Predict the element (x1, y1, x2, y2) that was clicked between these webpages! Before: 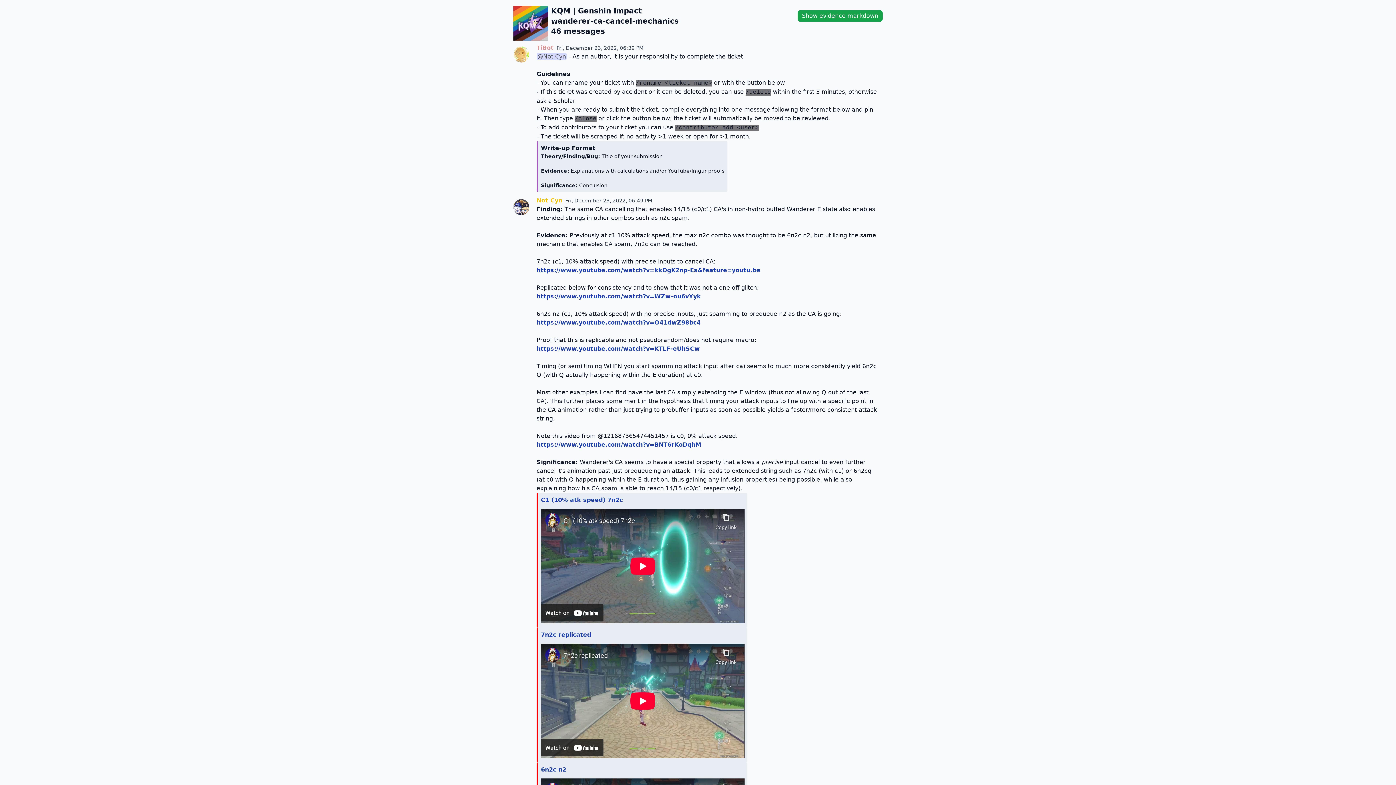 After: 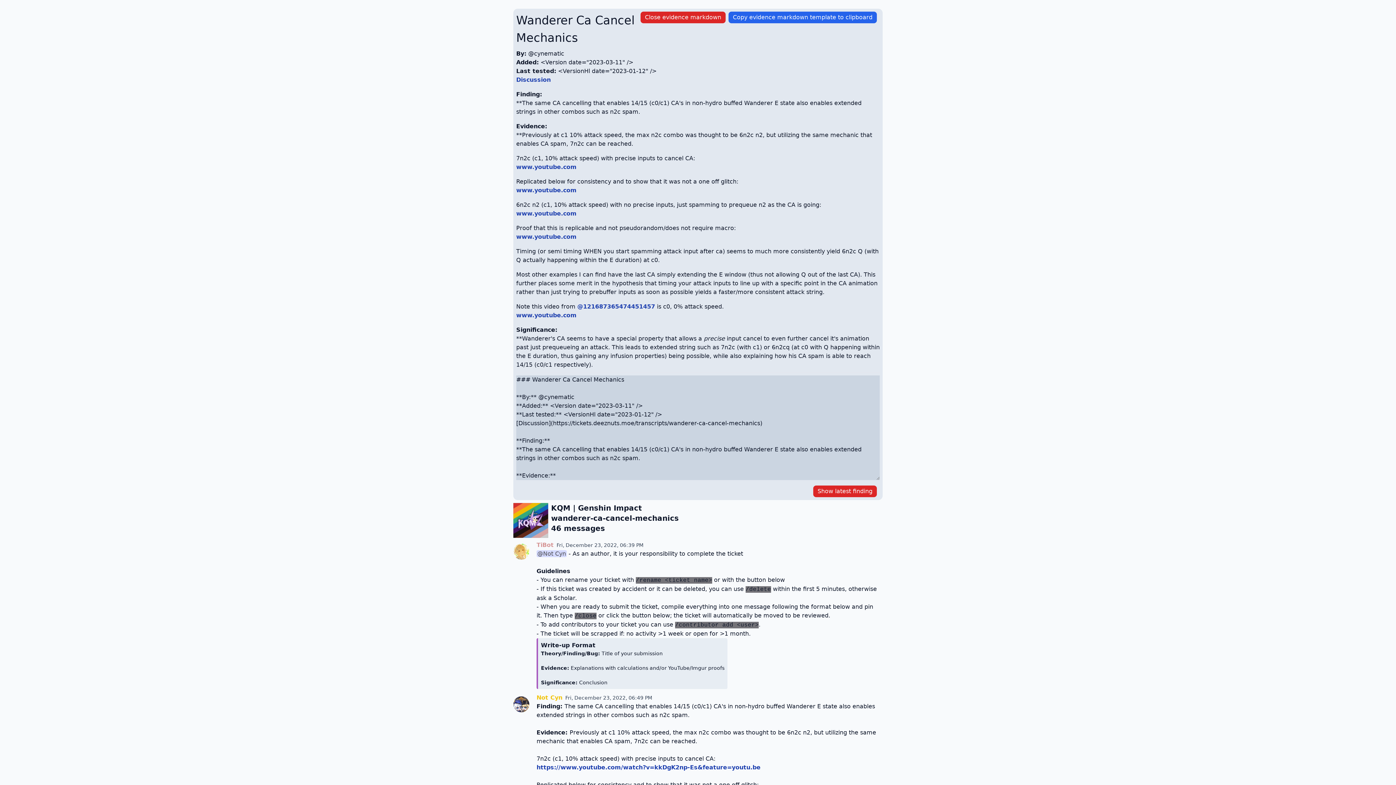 Action: bbox: (797, 10, 882, 21) label: Show evidence markdown